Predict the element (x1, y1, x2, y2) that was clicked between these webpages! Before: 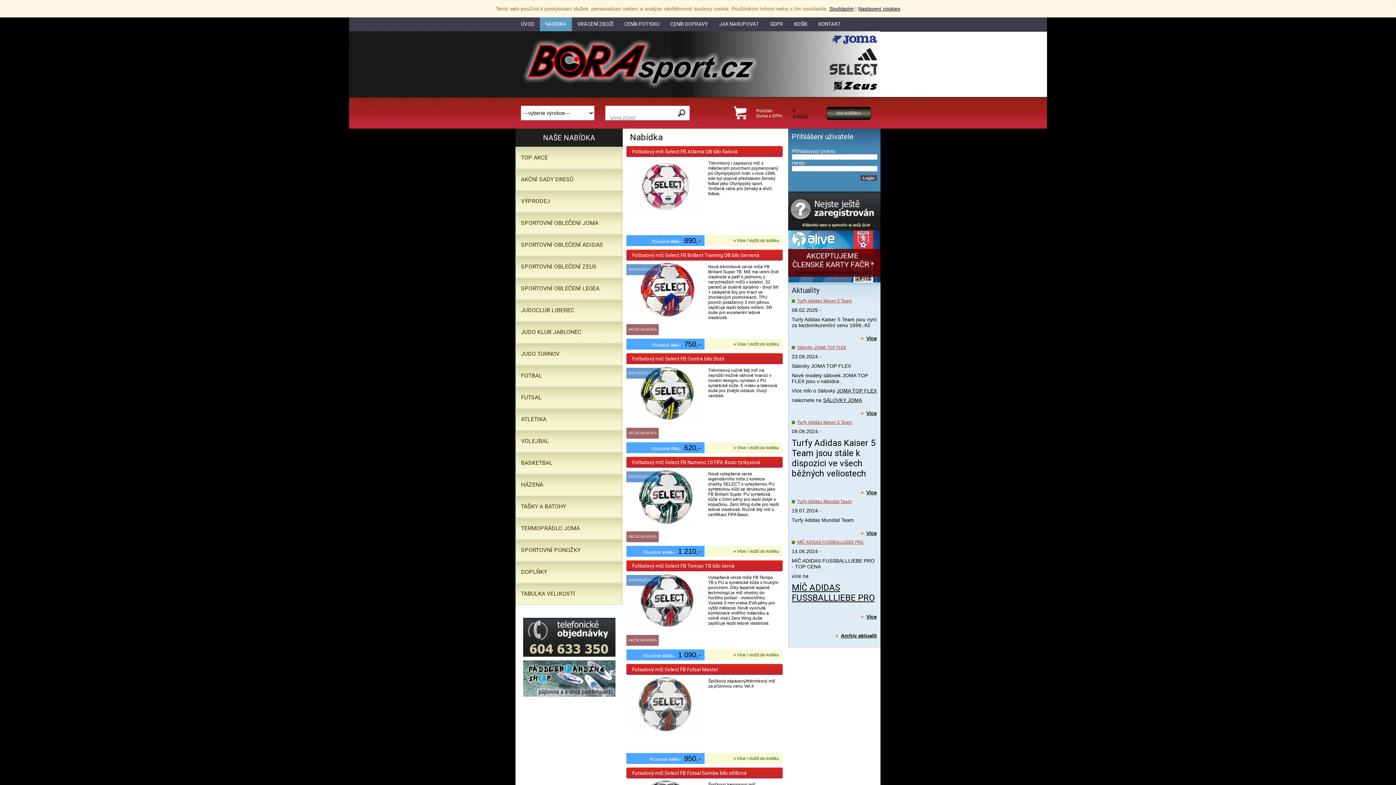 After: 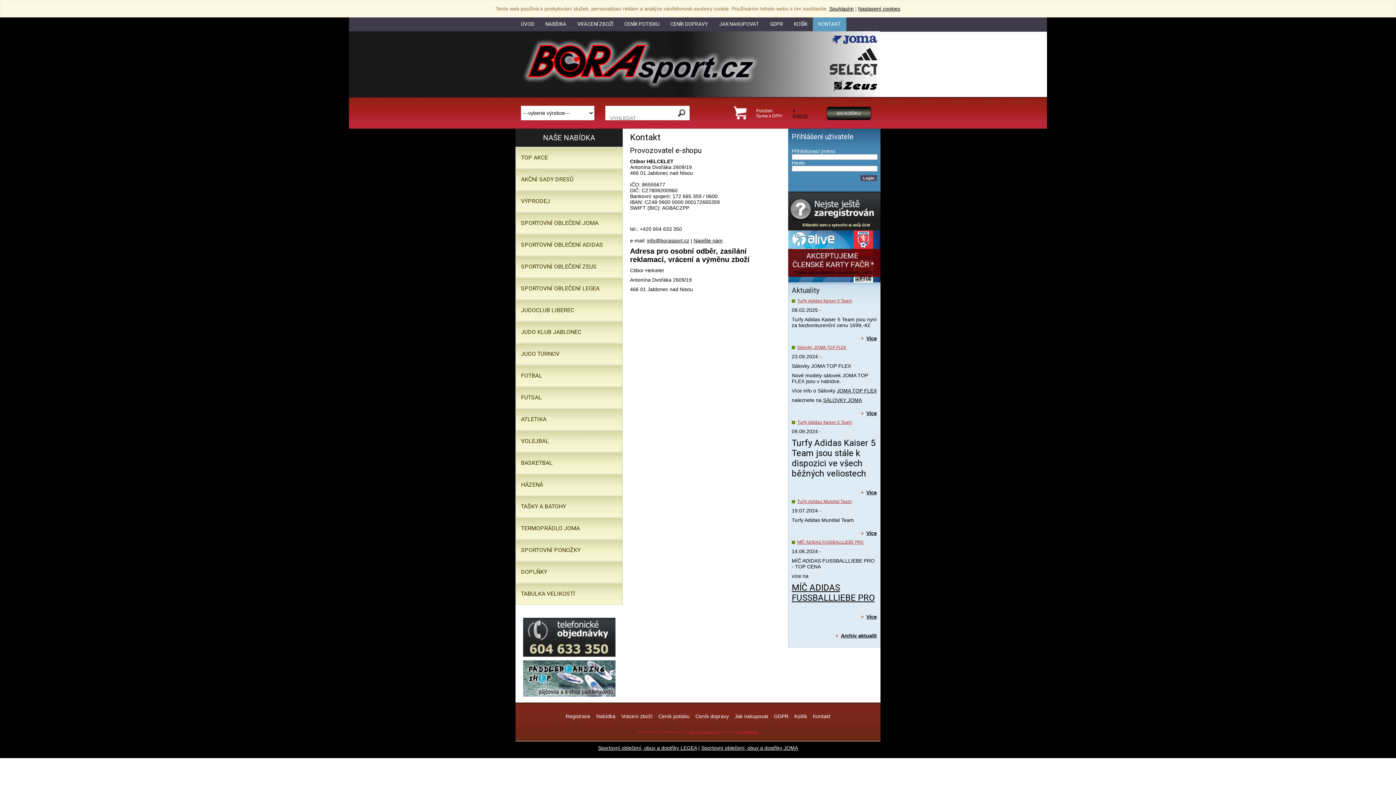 Action: bbox: (813, 16, 846, 31) label: KONTAKT